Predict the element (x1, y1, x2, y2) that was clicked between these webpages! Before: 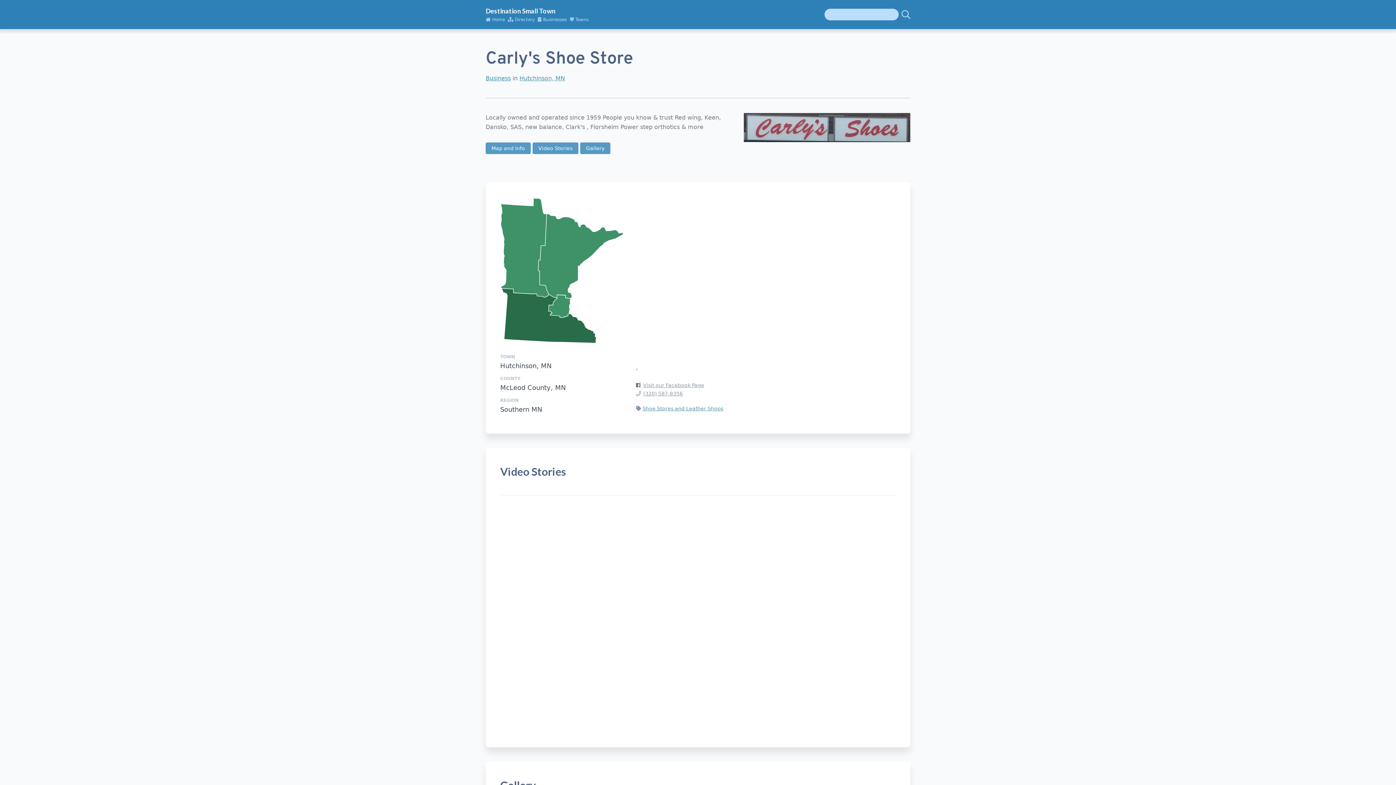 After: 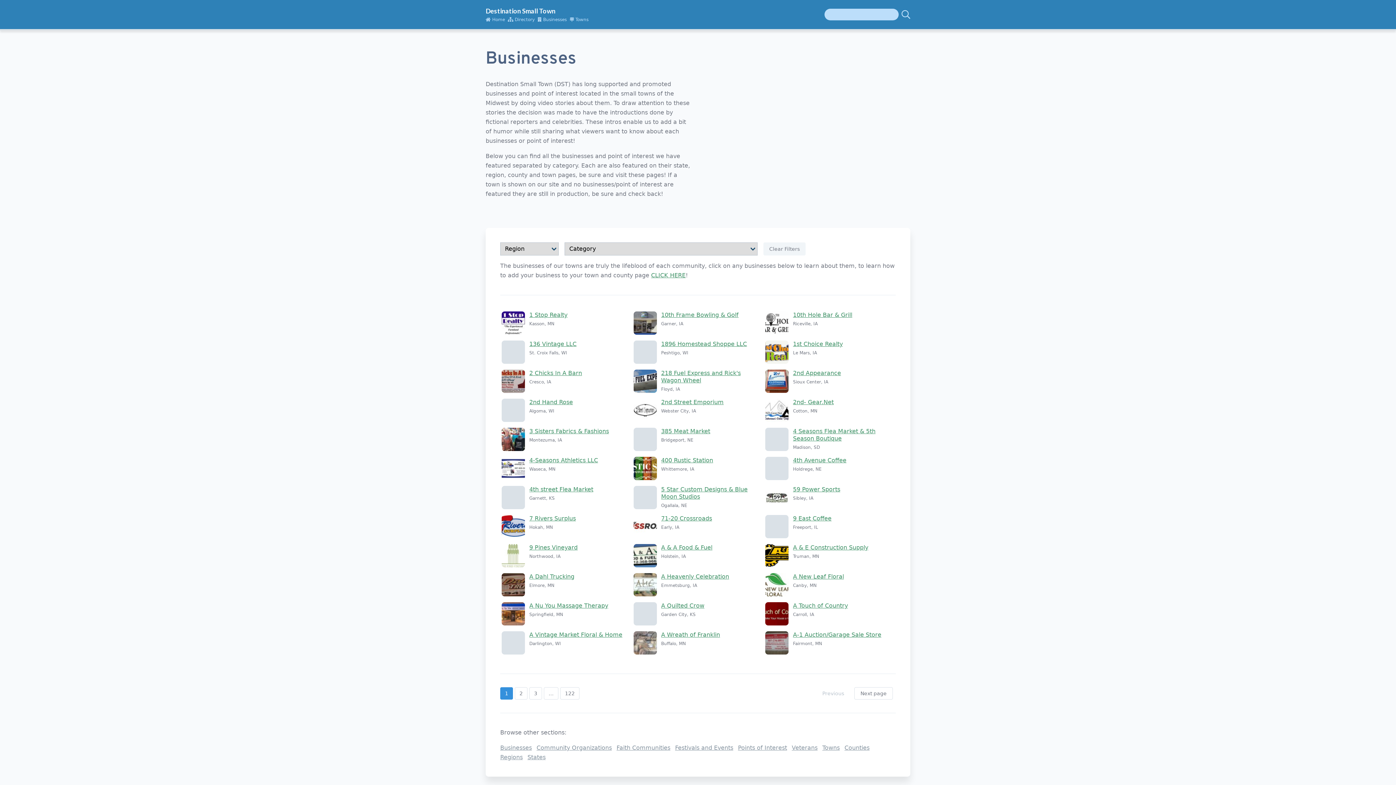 Action: label: Business bbox: (485, 74, 510, 81)